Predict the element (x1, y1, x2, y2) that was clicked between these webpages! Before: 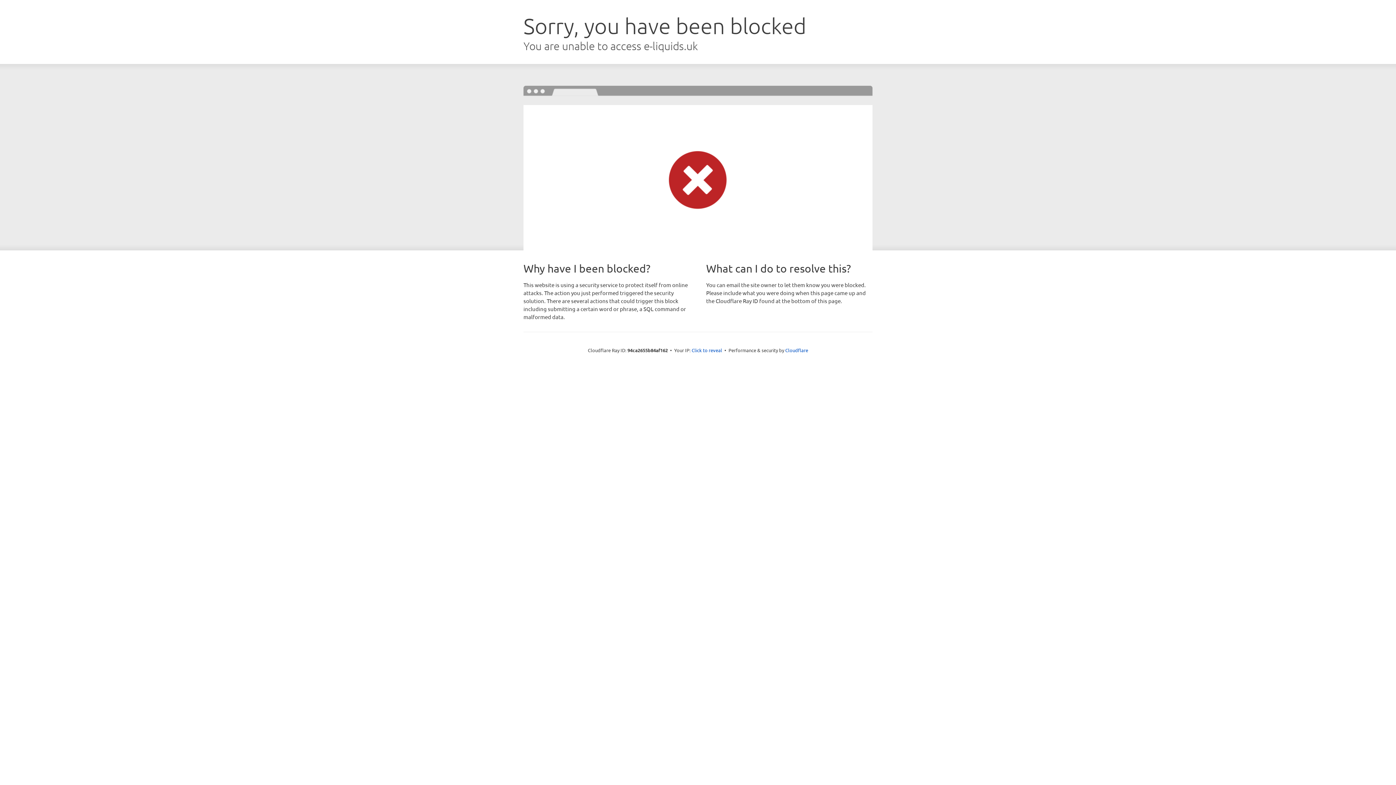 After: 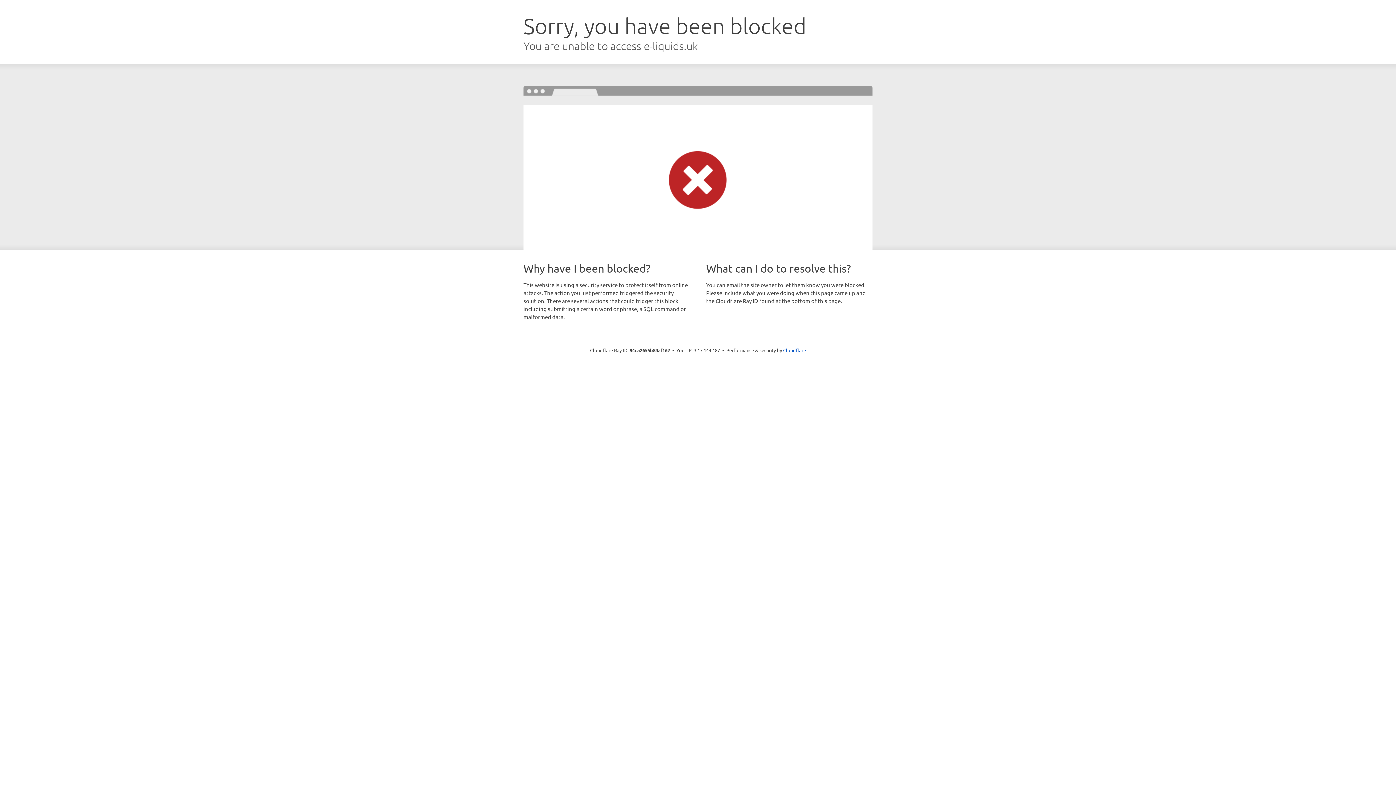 Action: label: Click to reveal bbox: (691, 346, 722, 353)